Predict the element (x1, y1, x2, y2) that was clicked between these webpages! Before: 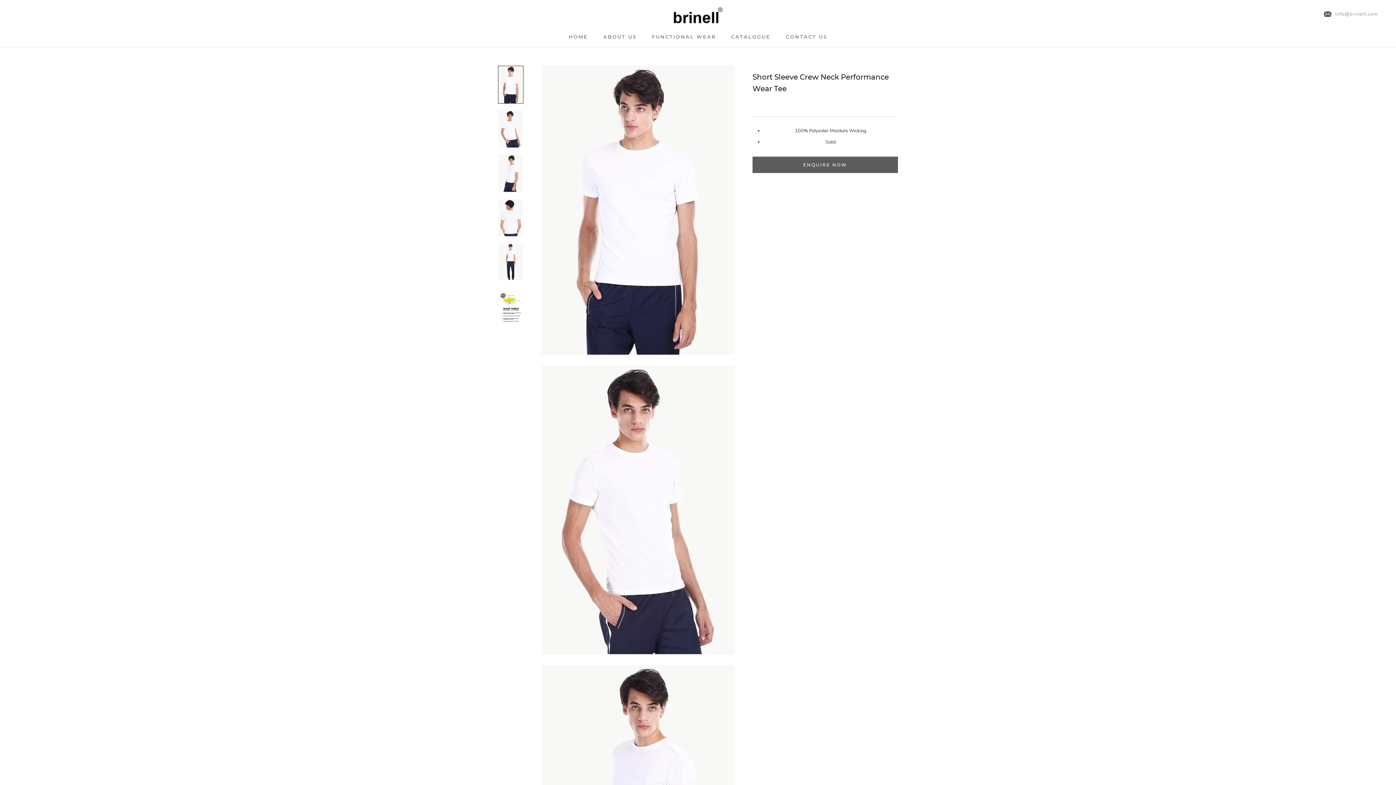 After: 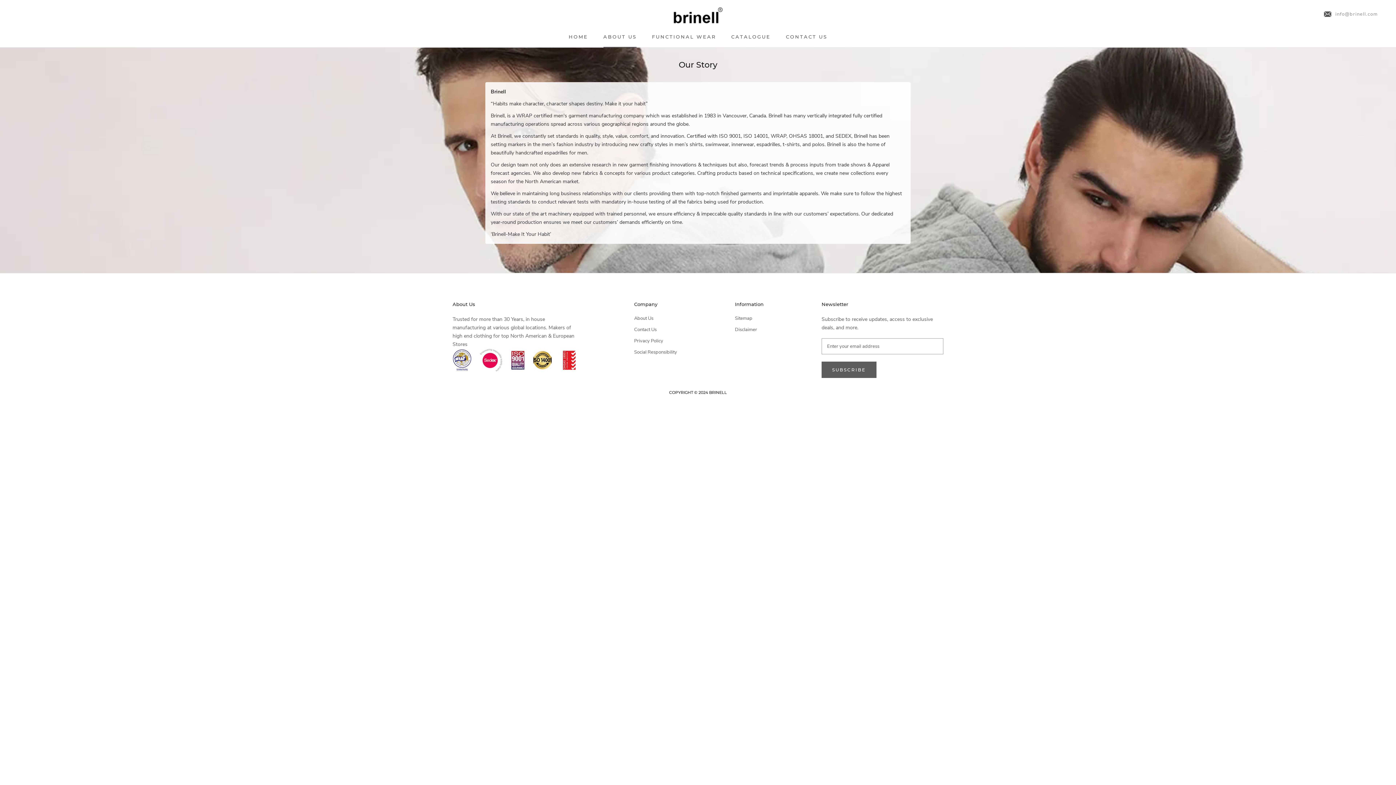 Action: label: ABOUT US
ABOUT US bbox: (603, 33, 636, 39)